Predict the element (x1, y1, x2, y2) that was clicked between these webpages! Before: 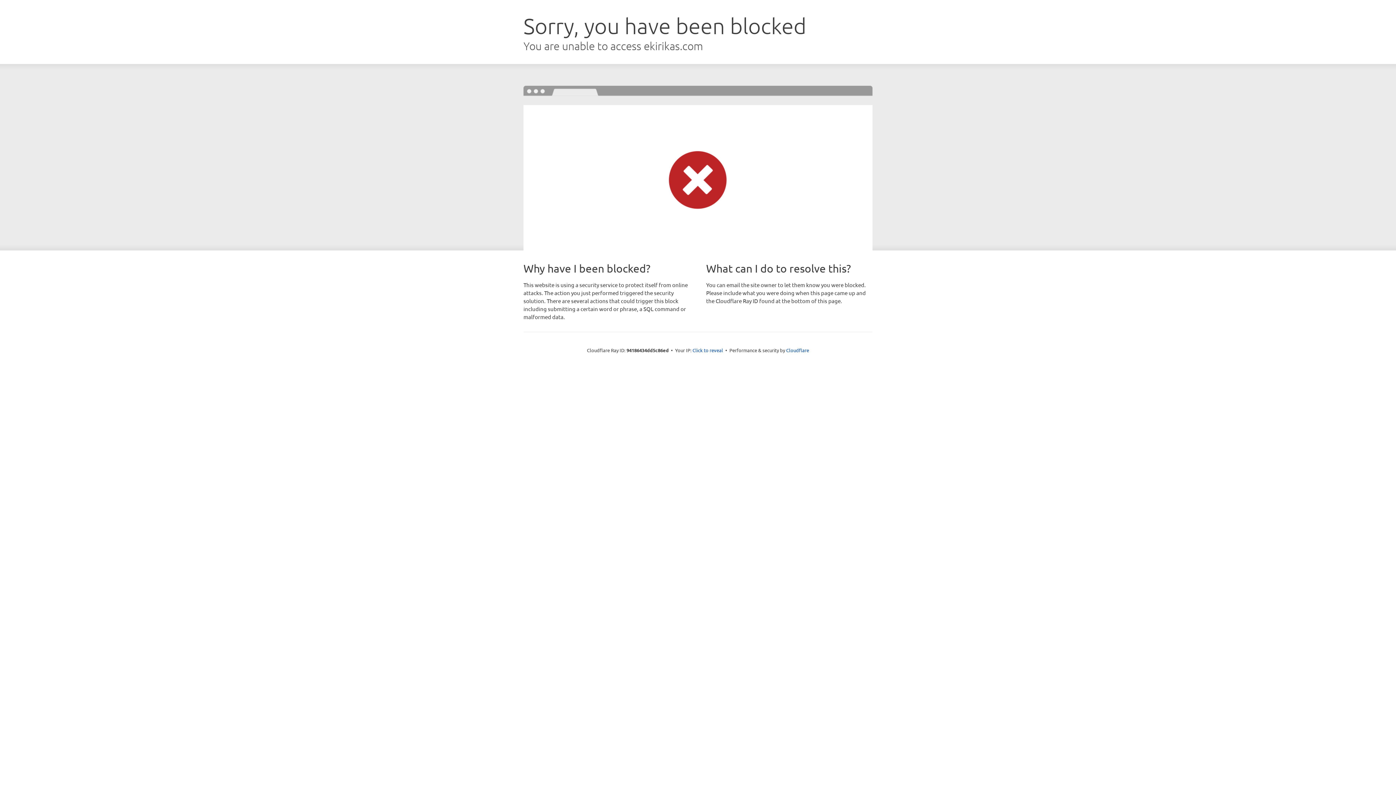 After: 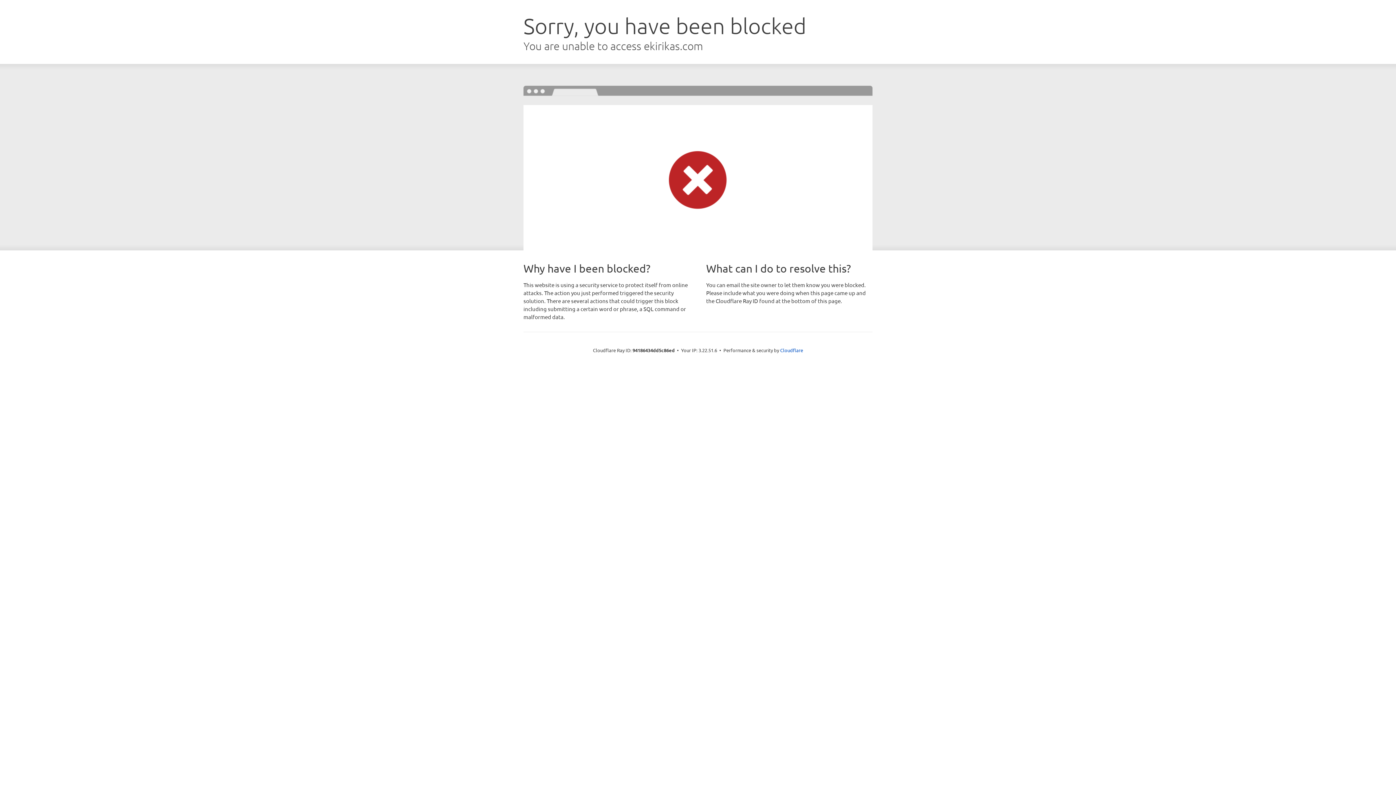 Action: bbox: (692, 346, 723, 353) label: Click to reveal